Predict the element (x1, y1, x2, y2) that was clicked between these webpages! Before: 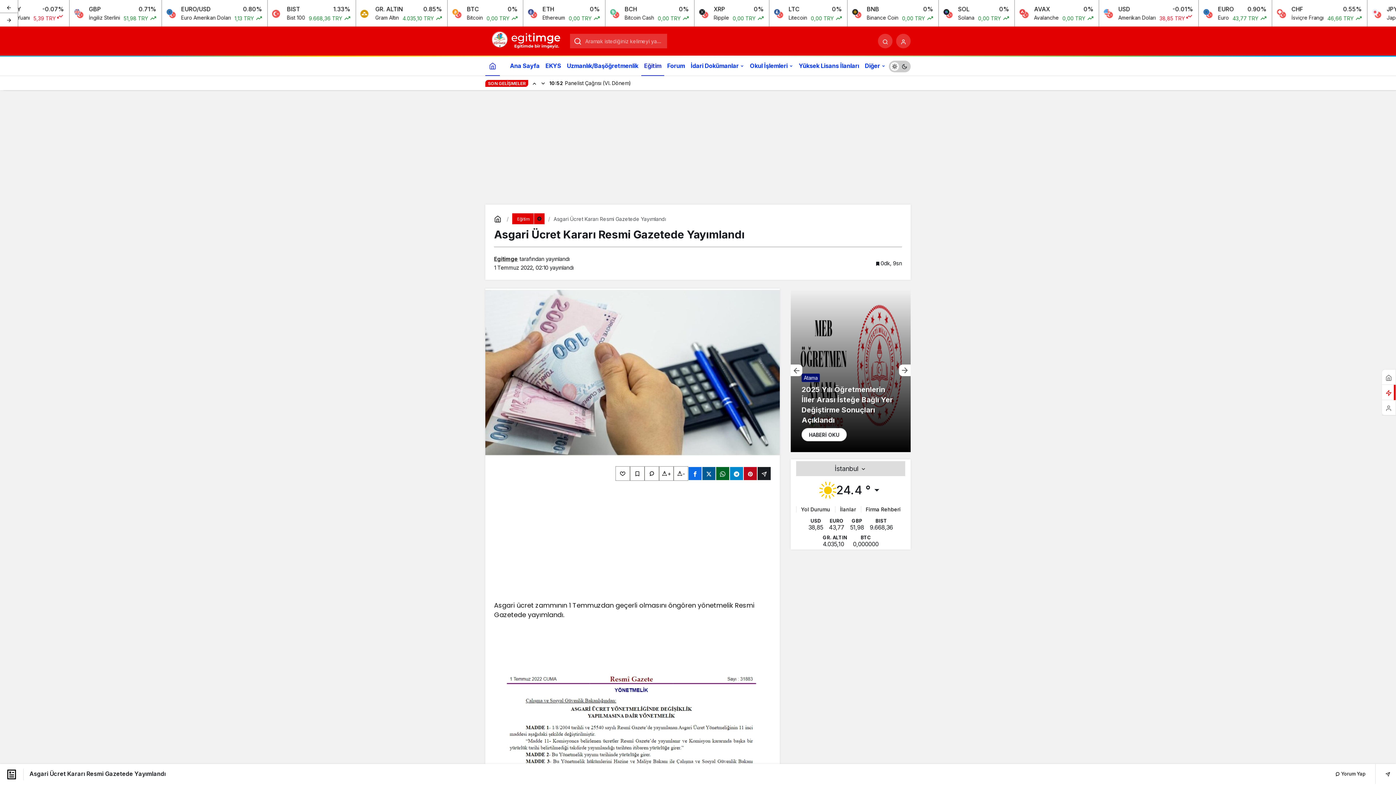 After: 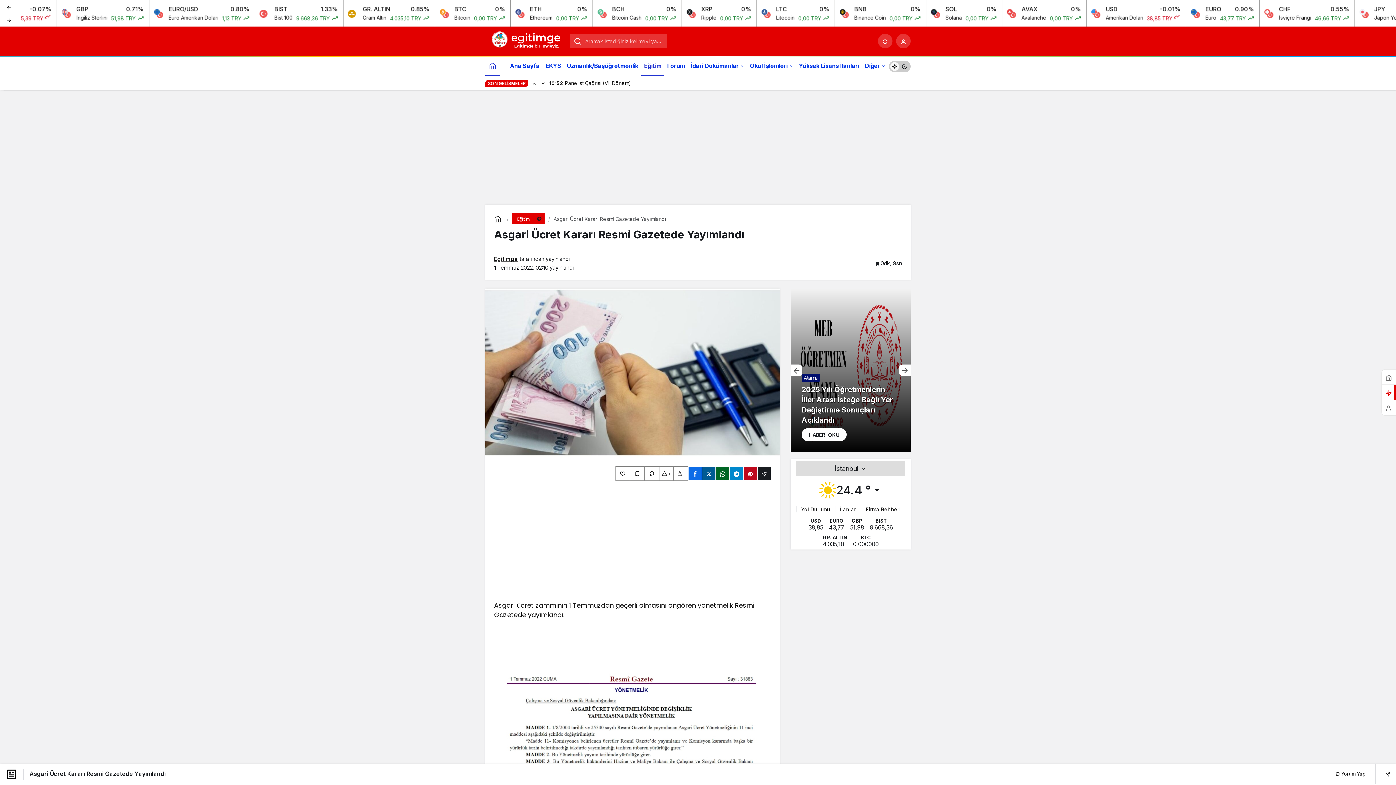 Action: bbox: (1382, 385, 1396, 400)